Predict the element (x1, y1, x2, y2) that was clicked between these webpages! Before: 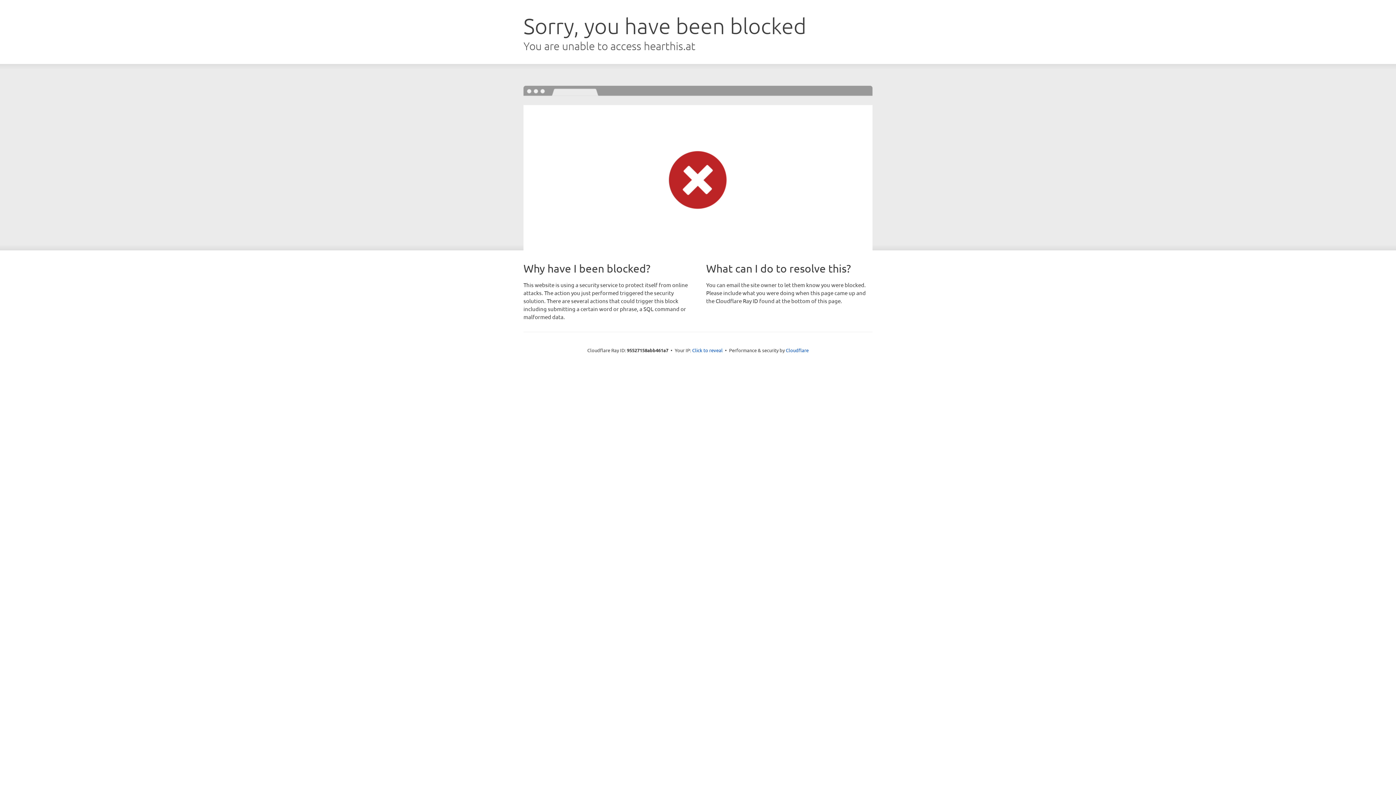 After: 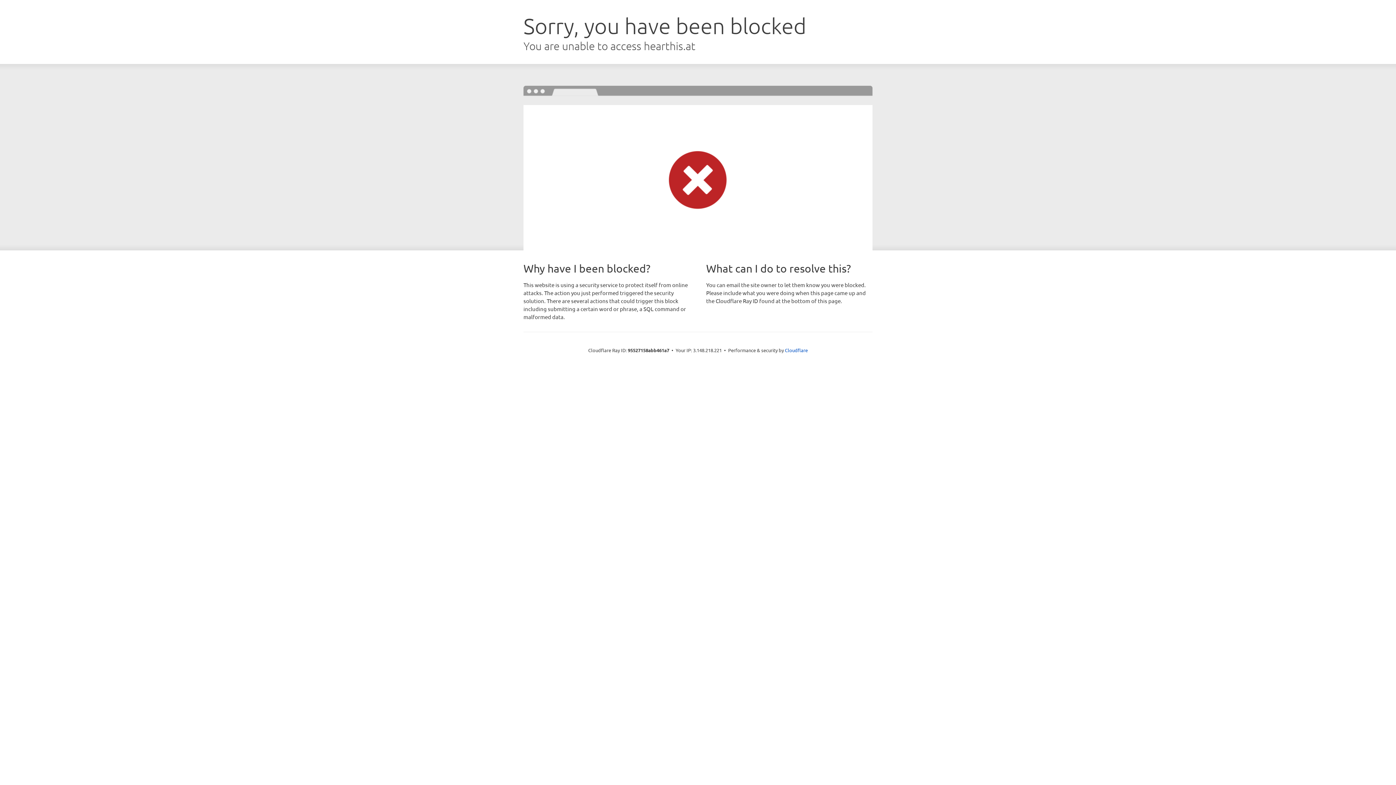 Action: label: Click to reveal bbox: (692, 346, 722, 353)